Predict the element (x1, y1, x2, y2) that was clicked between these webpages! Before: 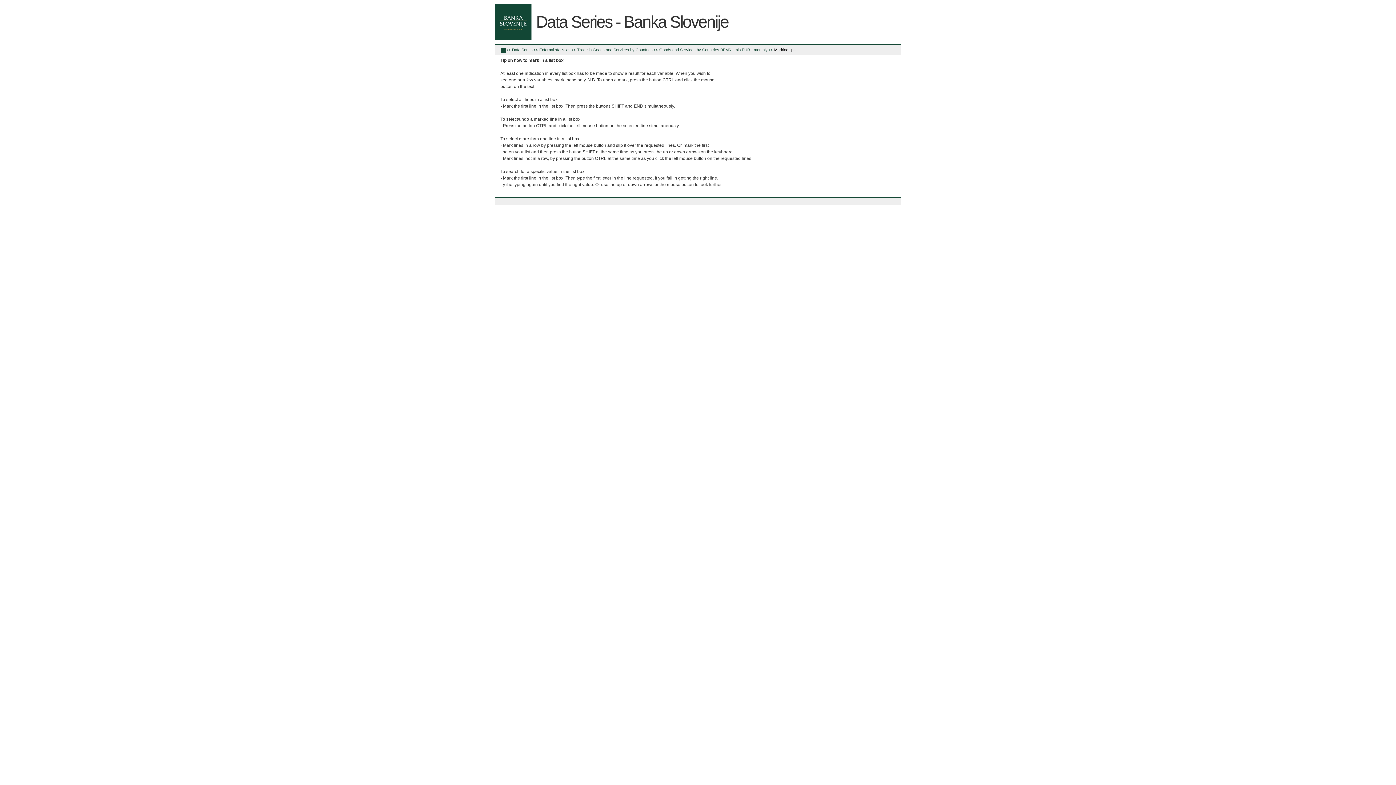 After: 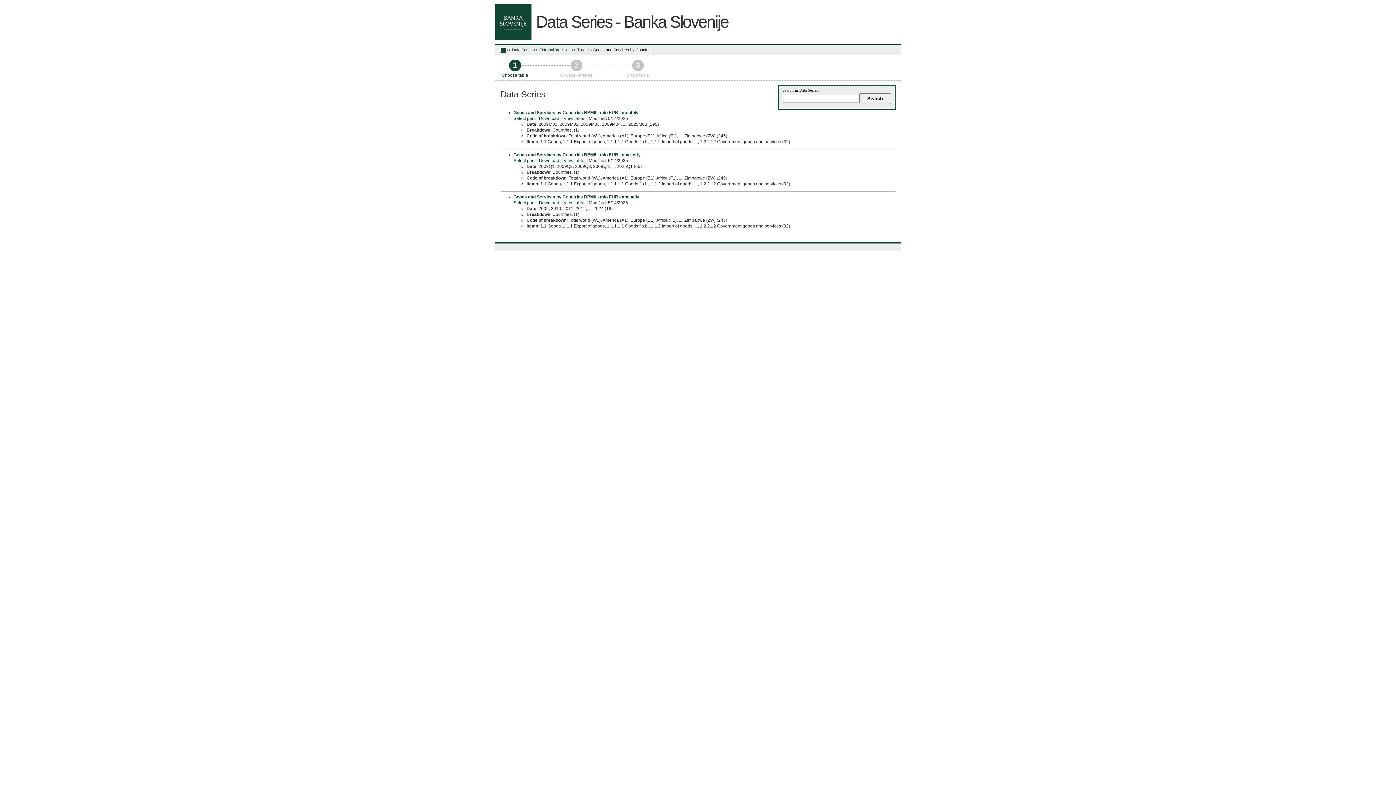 Action: label: Trade in Goods and Services by Countries bbox: (577, 46, 652, 53)